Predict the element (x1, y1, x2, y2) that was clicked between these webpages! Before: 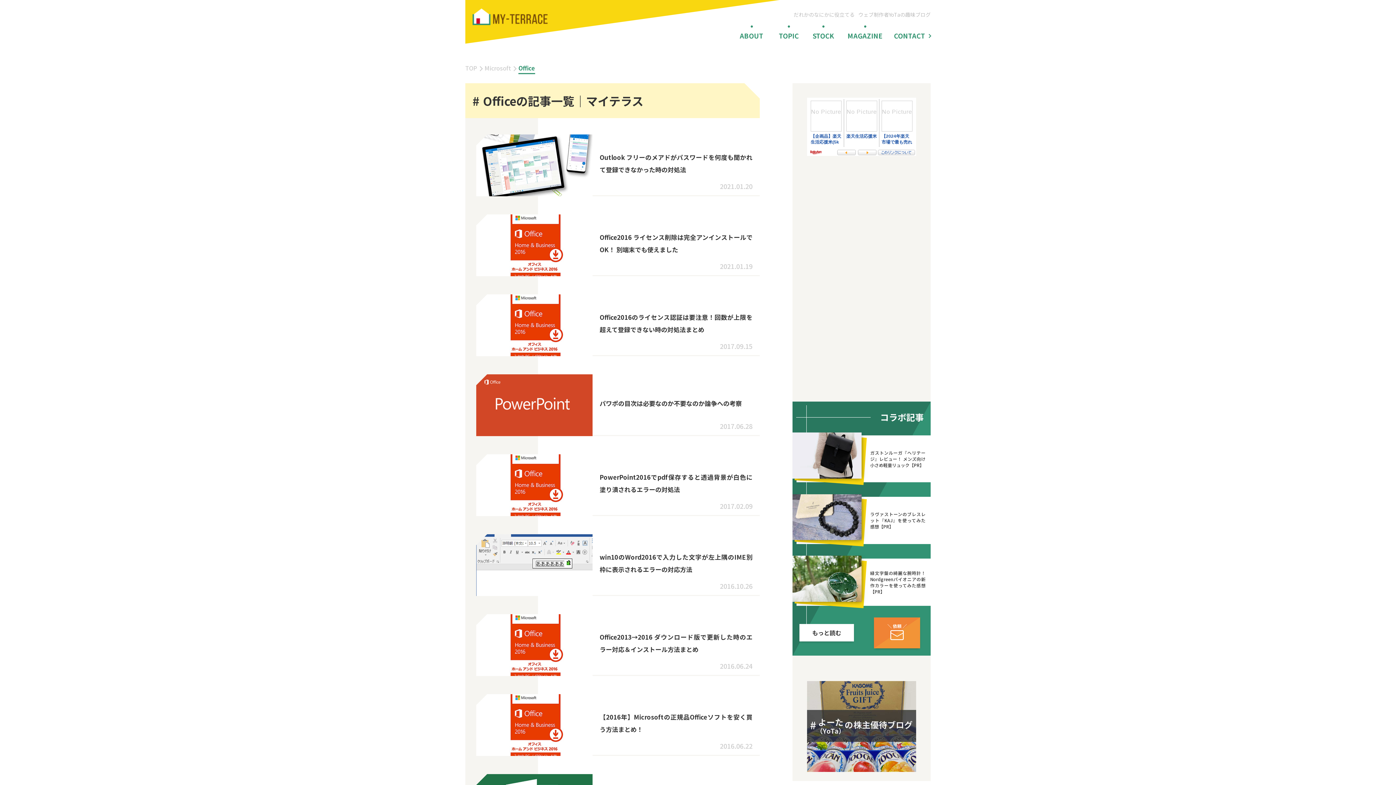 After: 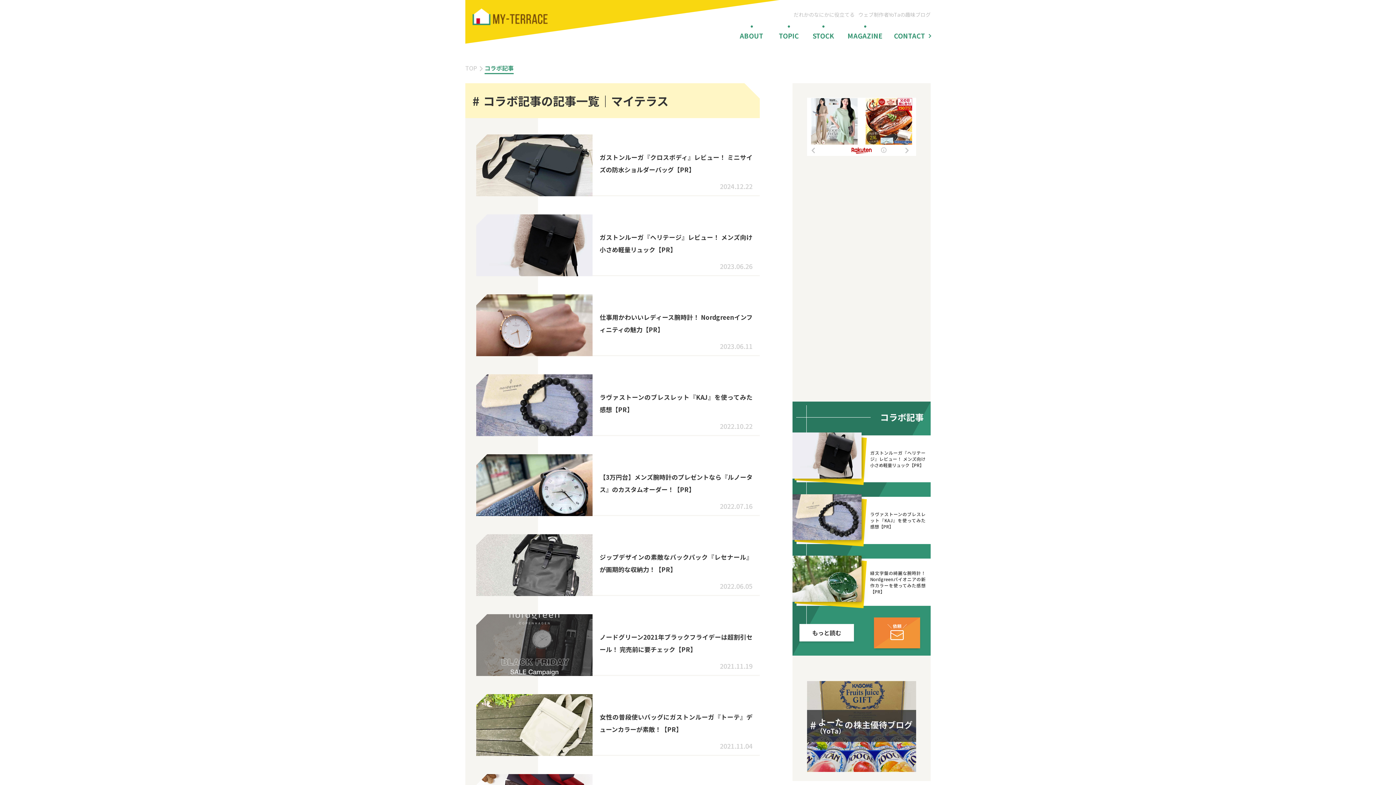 Action: label: もっと読む bbox: (799, 624, 854, 641)